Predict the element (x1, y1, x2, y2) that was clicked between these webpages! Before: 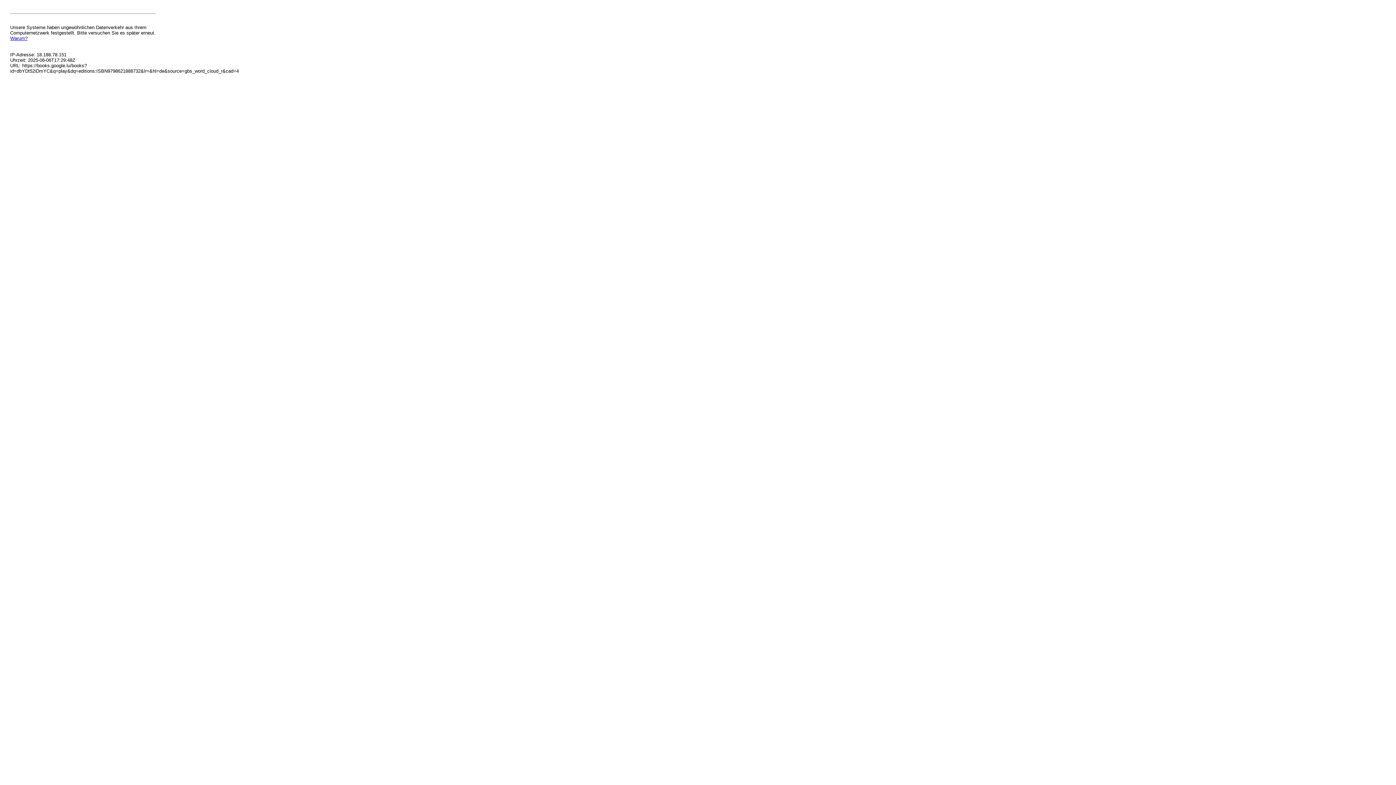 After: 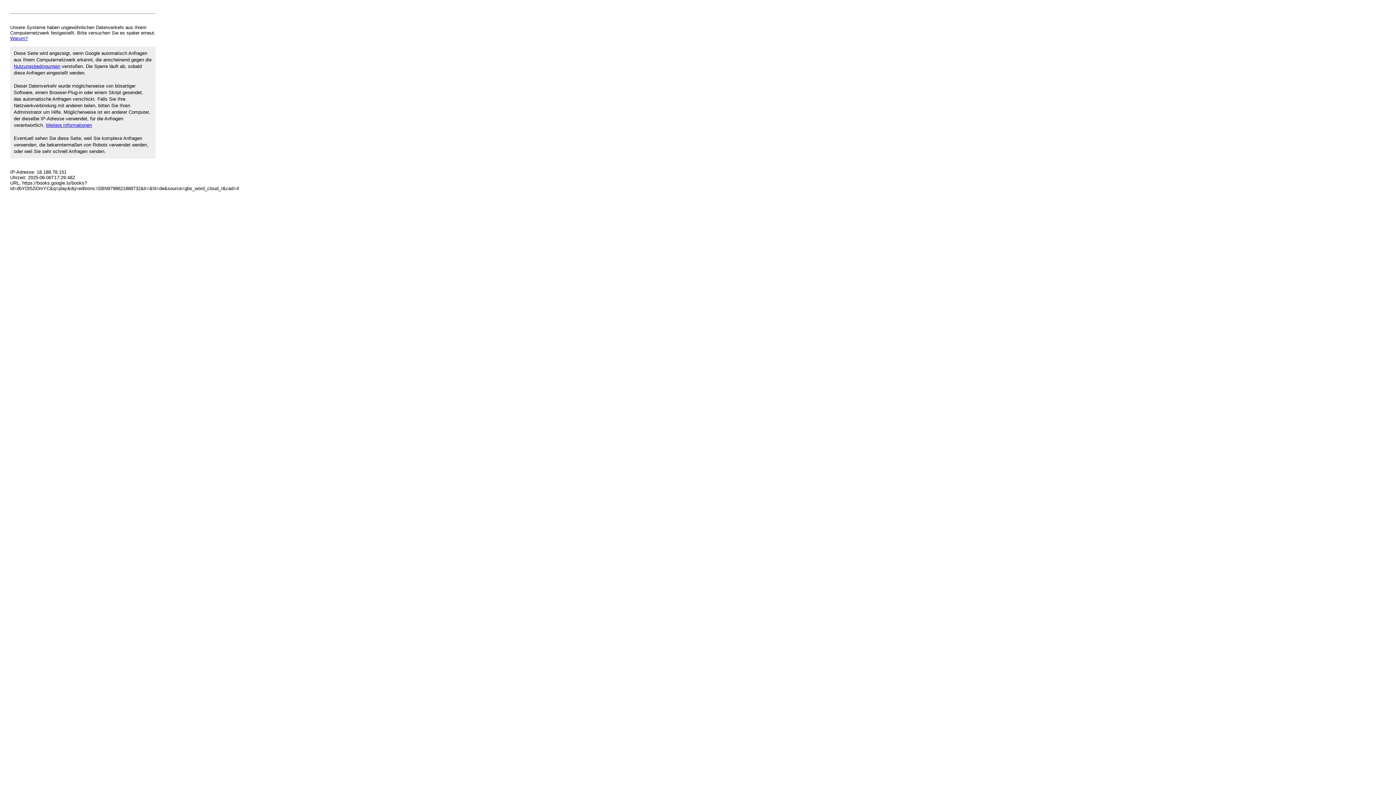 Action: bbox: (10, 35, 27, 41) label: Warum?